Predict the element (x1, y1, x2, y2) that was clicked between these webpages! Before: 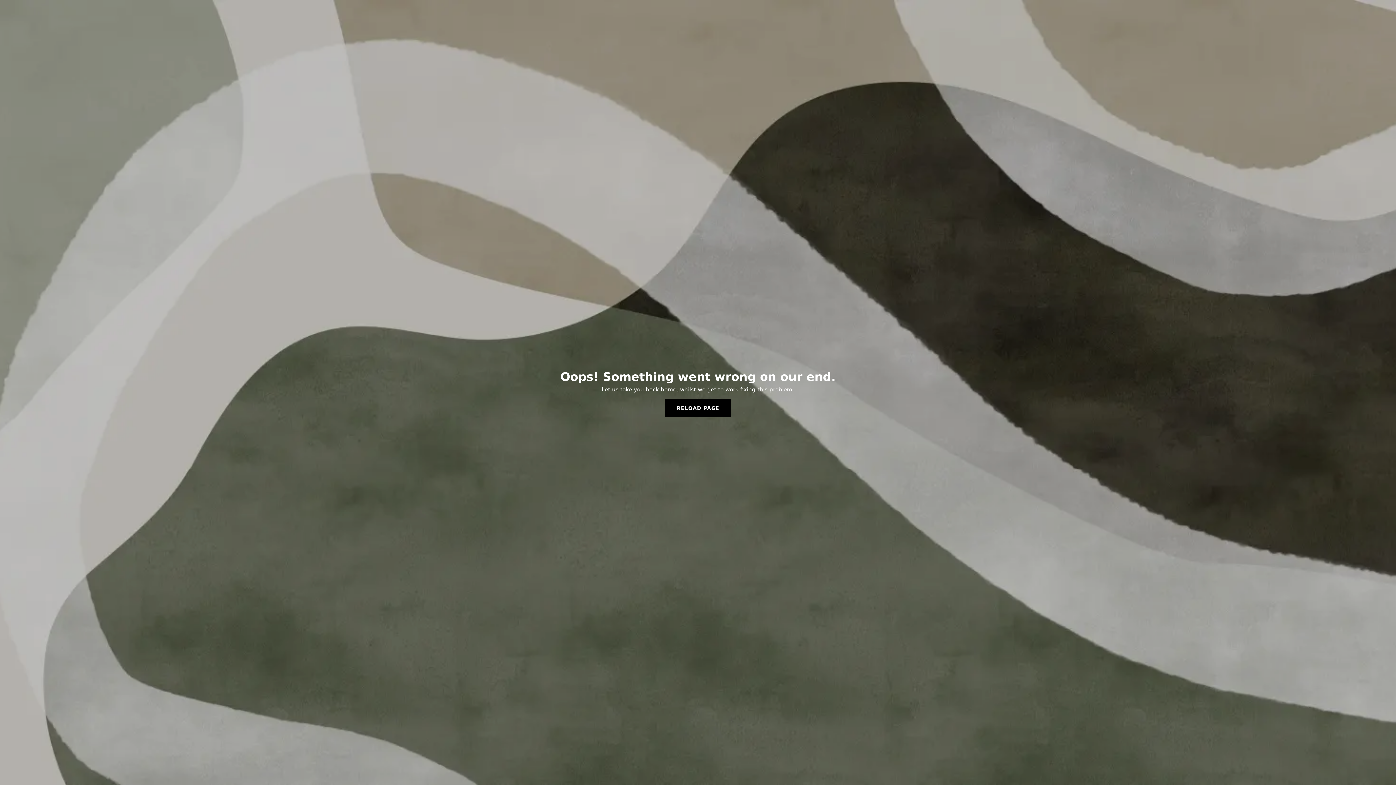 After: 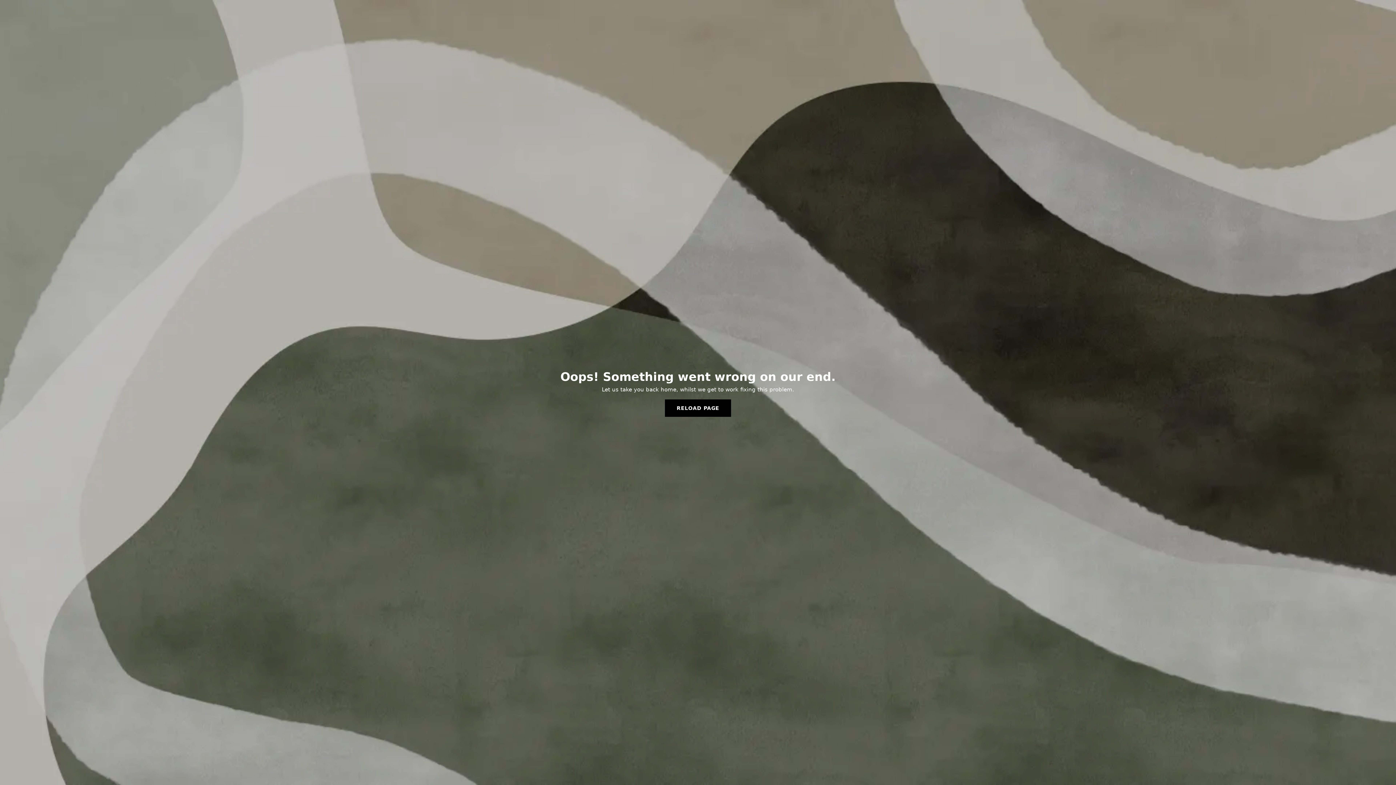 Action: label: RELOAD PAGE bbox: (665, 399, 731, 417)